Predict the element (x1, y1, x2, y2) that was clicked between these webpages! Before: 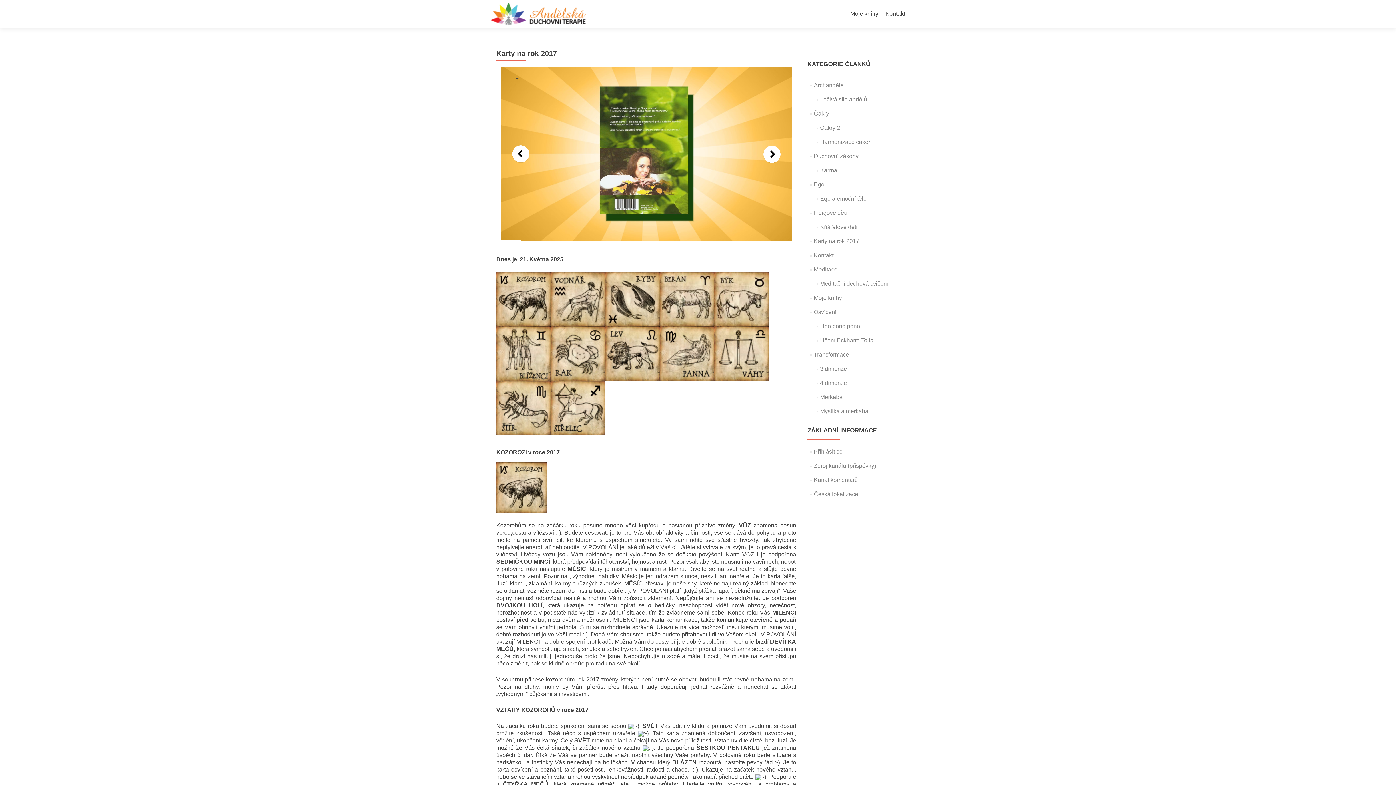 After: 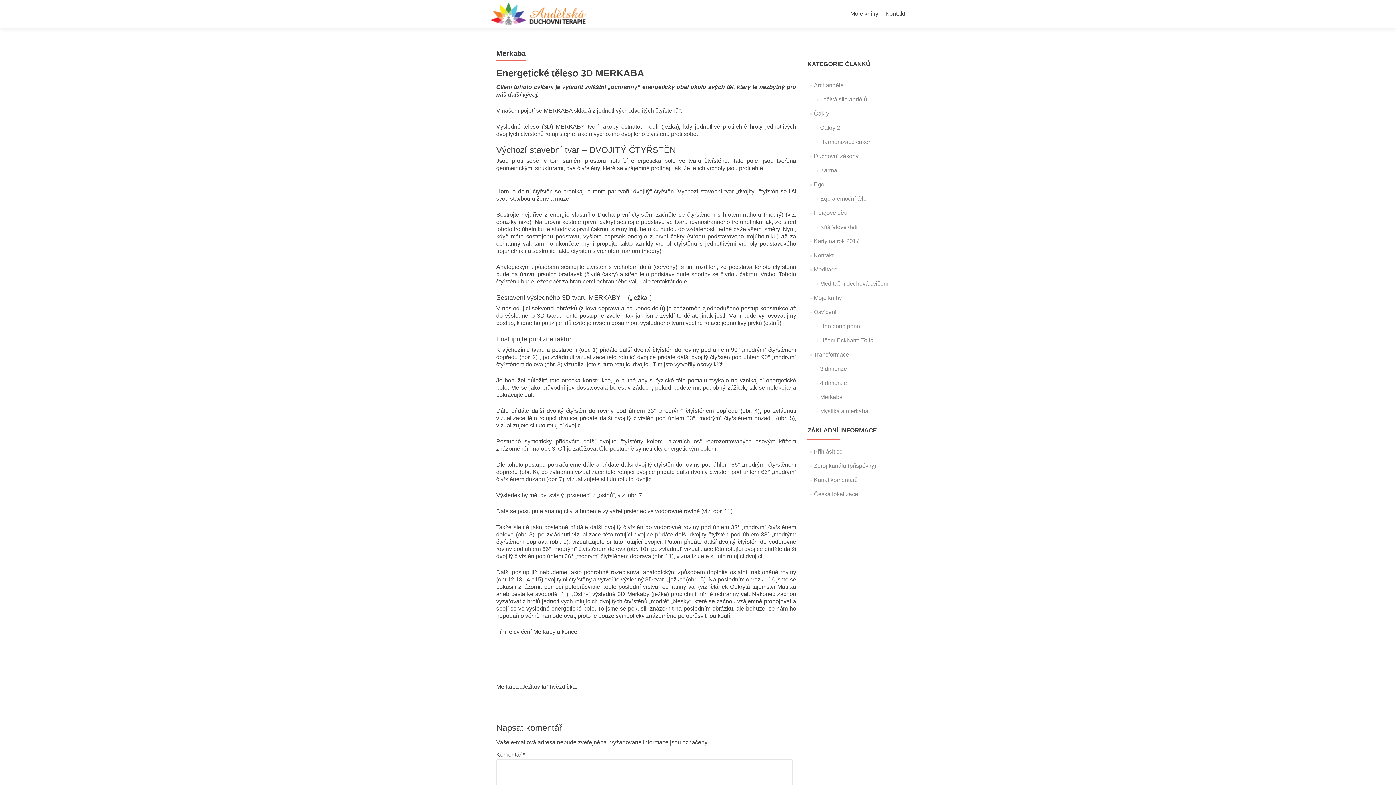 Action: bbox: (820, 394, 842, 400) label: Merkaba